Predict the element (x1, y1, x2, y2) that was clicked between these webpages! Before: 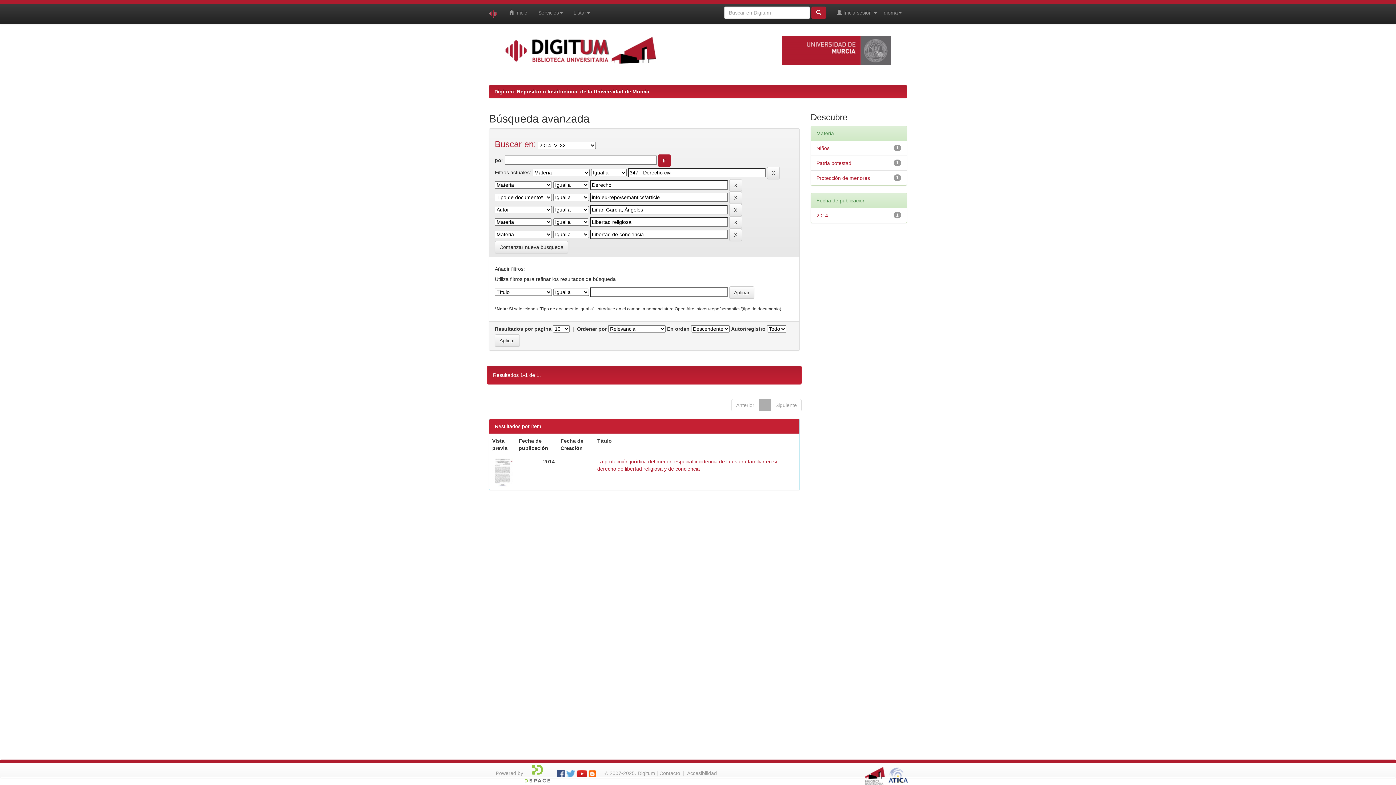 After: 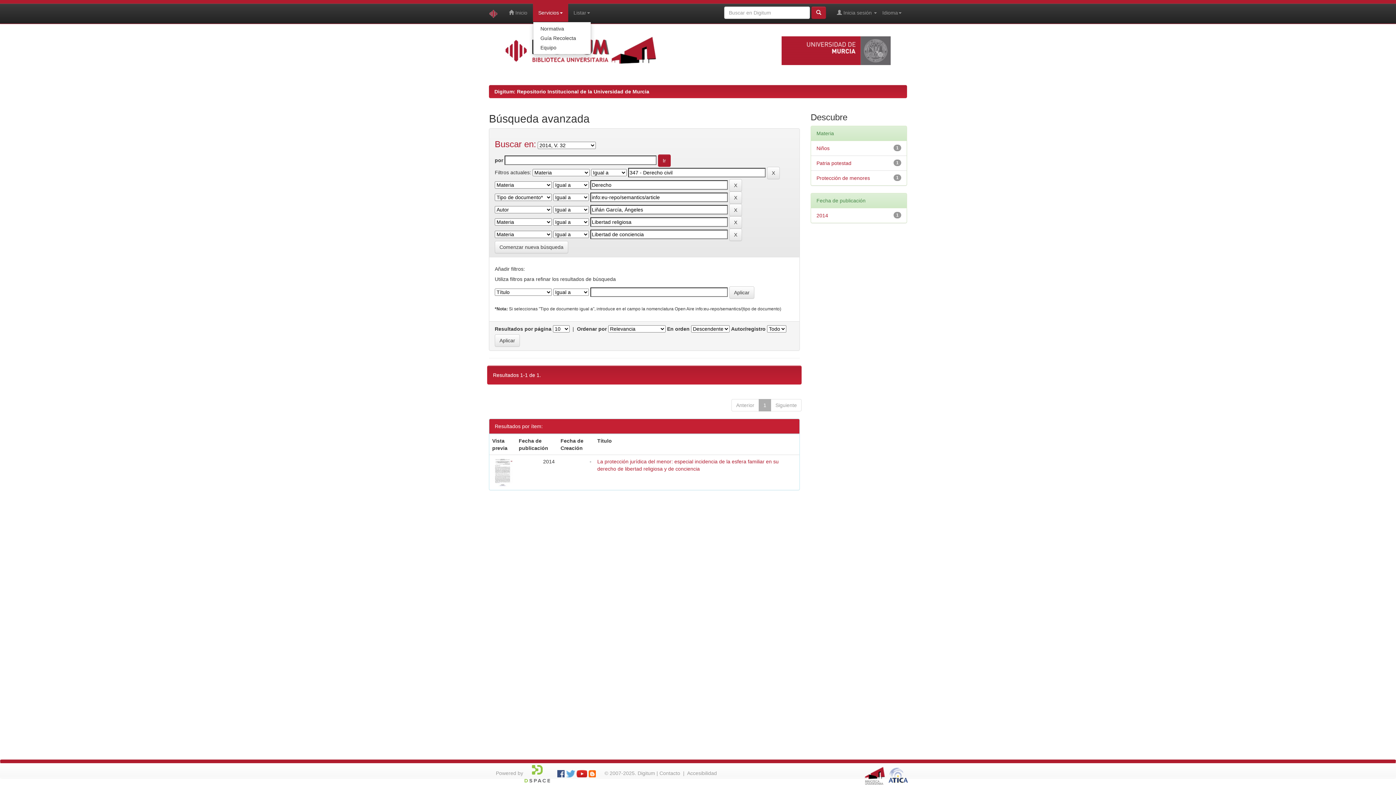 Action: label: Servicios bbox: (532, 3, 568, 21)